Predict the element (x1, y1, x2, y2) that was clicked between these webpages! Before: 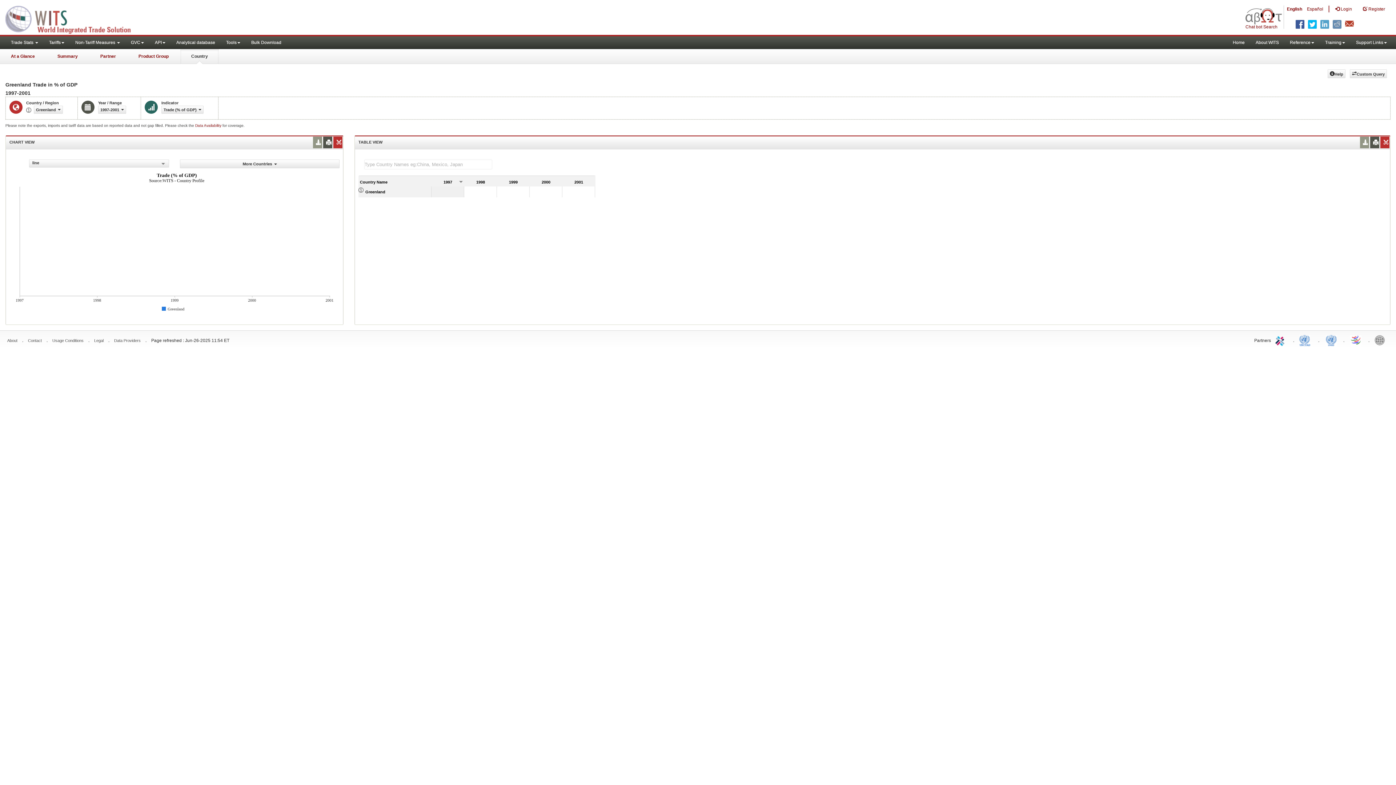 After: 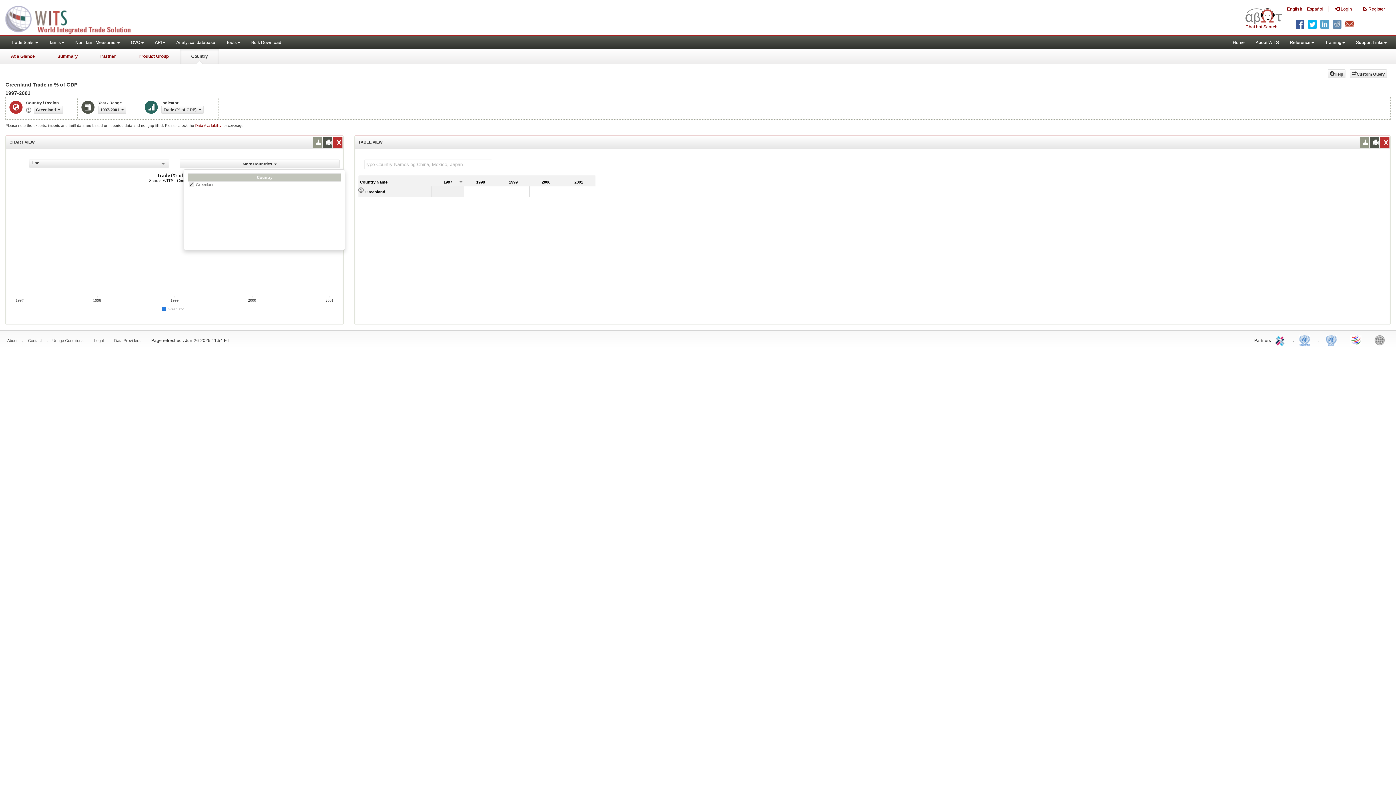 Action: bbox: (180, 159, 339, 168) label: More Countries